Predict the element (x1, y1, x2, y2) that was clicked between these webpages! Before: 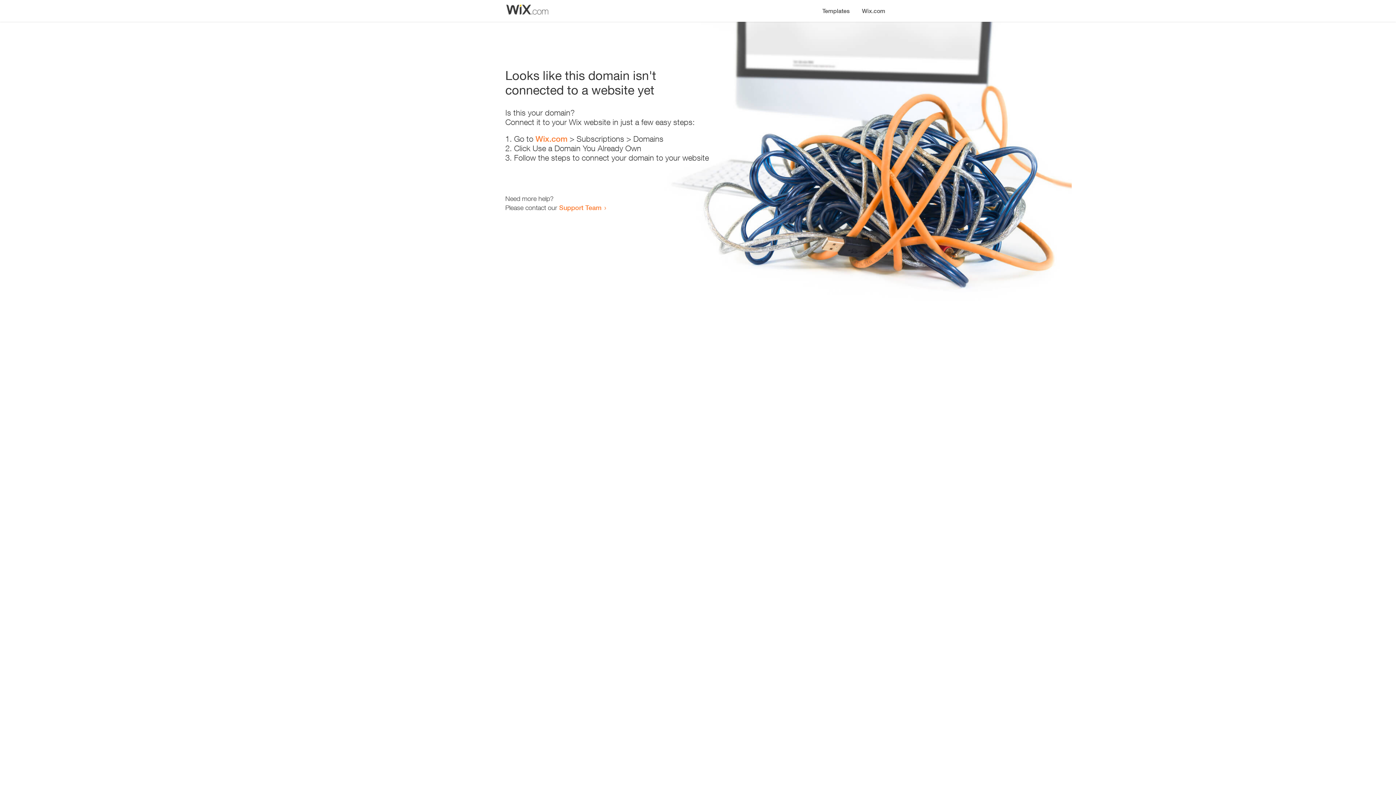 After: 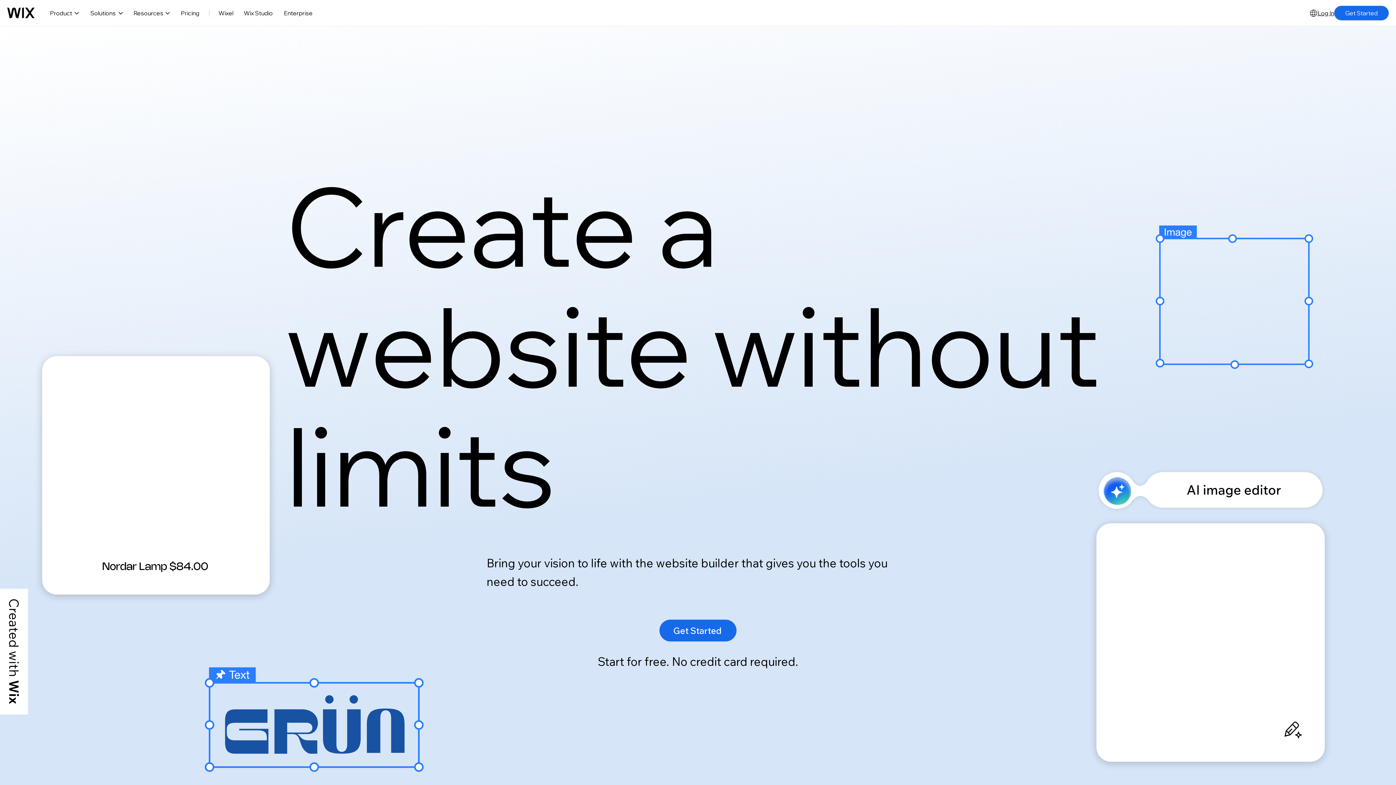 Action: bbox: (856, 0, 890, 14) label: Wix.com